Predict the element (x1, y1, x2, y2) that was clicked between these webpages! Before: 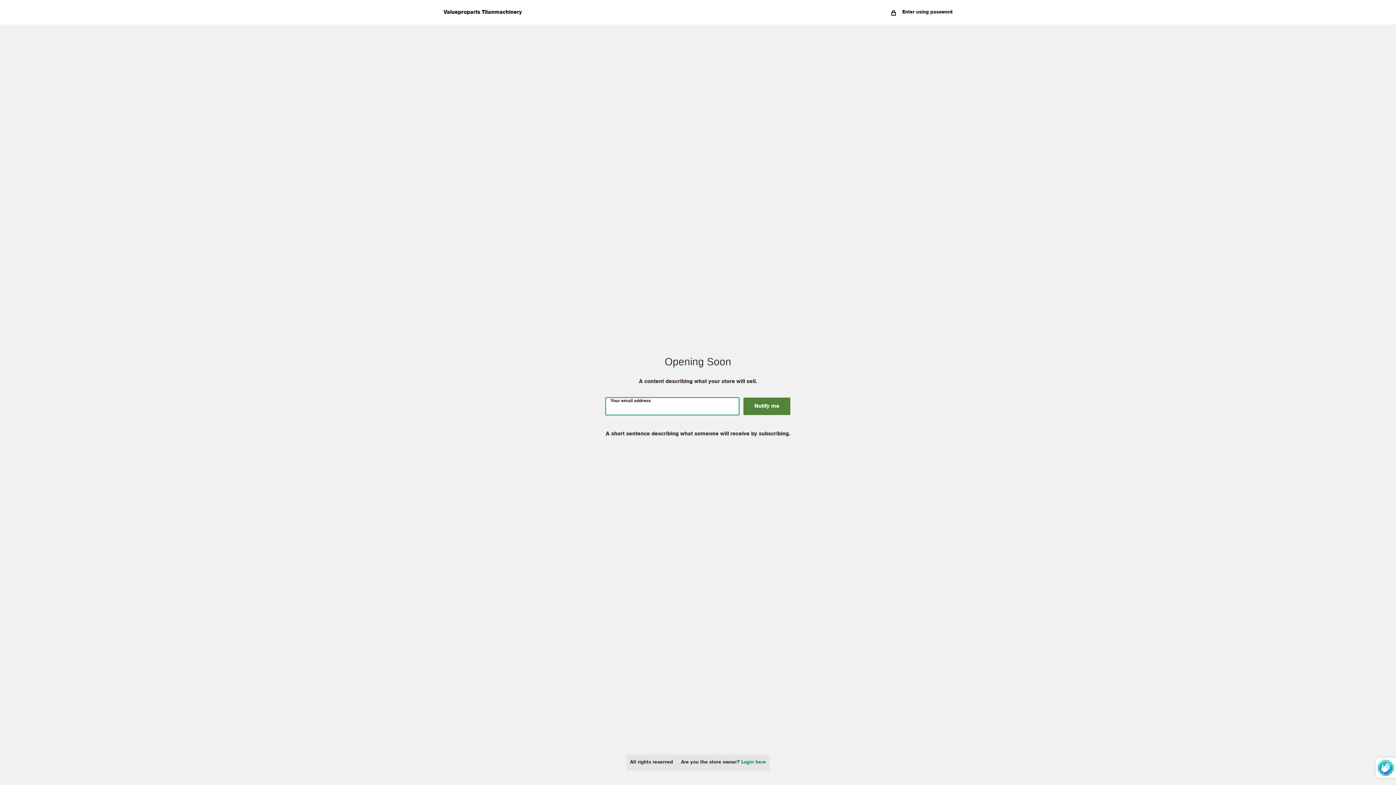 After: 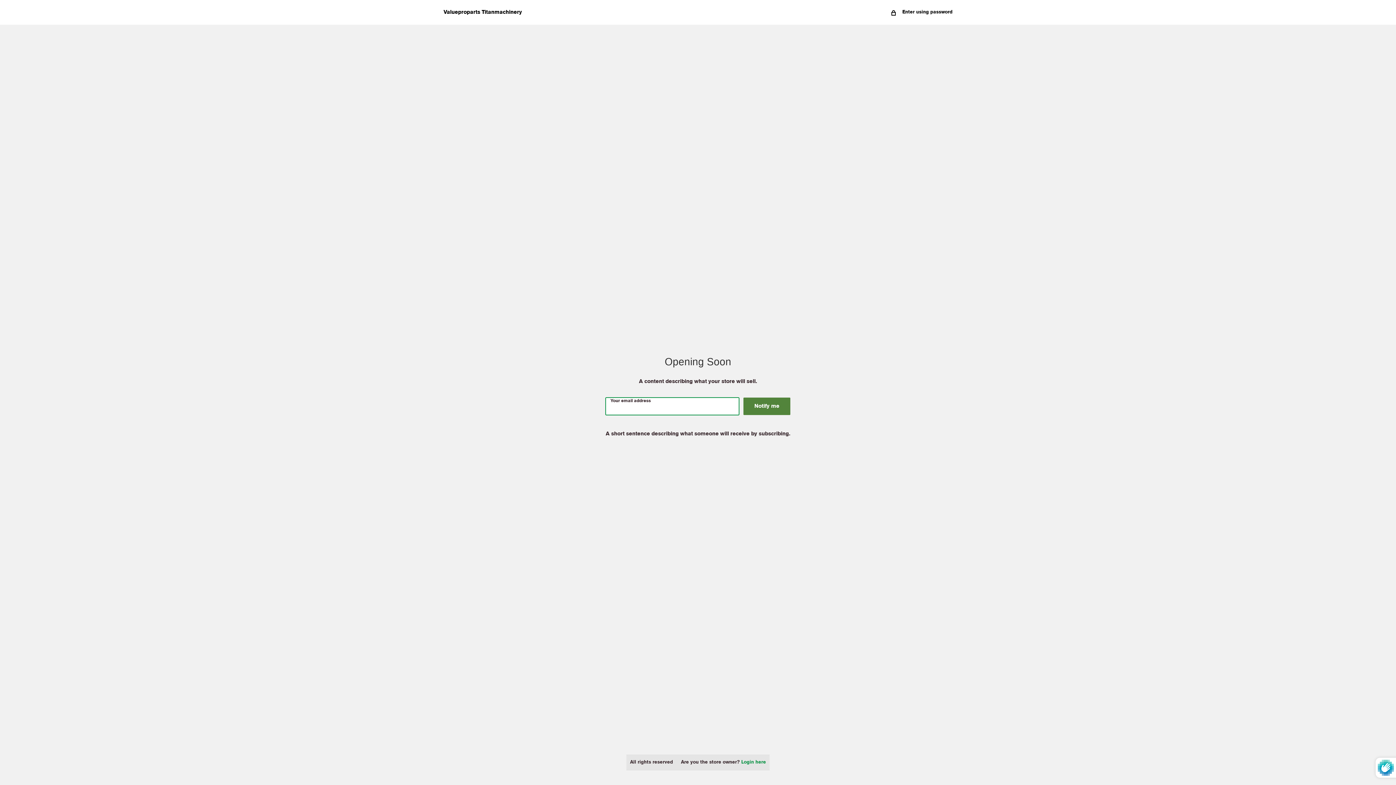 Action: label: Valueproparts Titanmachinery bbox: (443, 7, 522, 17)